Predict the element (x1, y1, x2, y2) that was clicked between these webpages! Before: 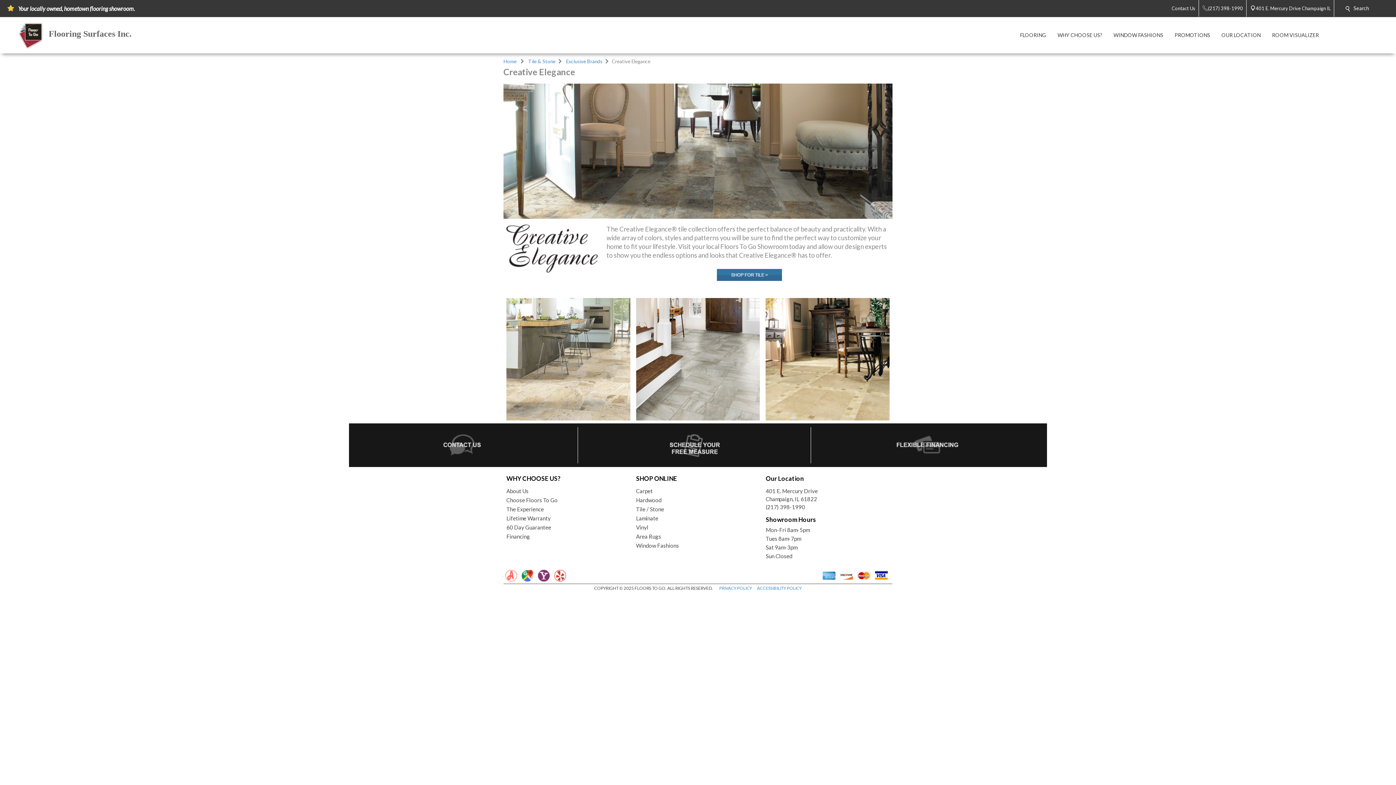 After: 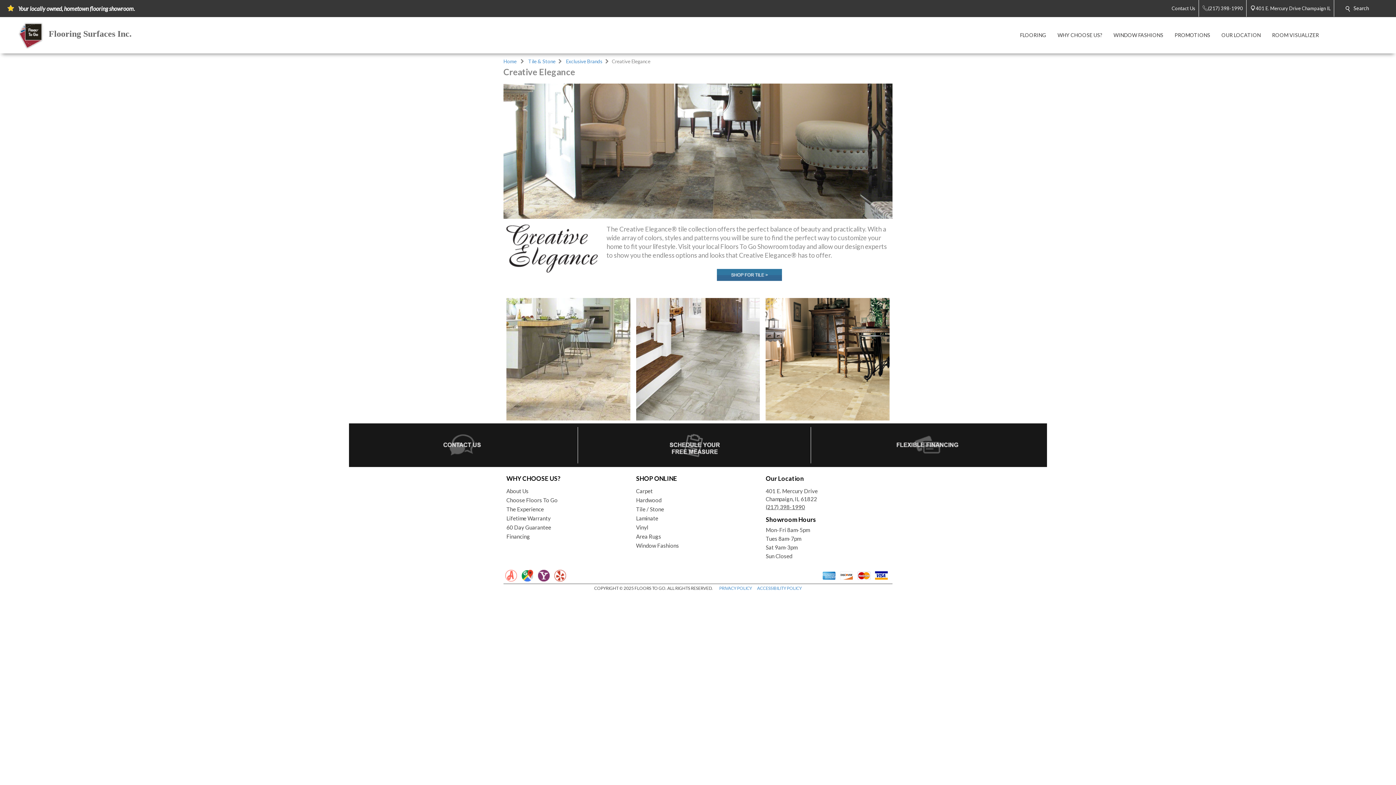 Action: bbox: (765, 503, 889, 511) label: (217) 398-1990